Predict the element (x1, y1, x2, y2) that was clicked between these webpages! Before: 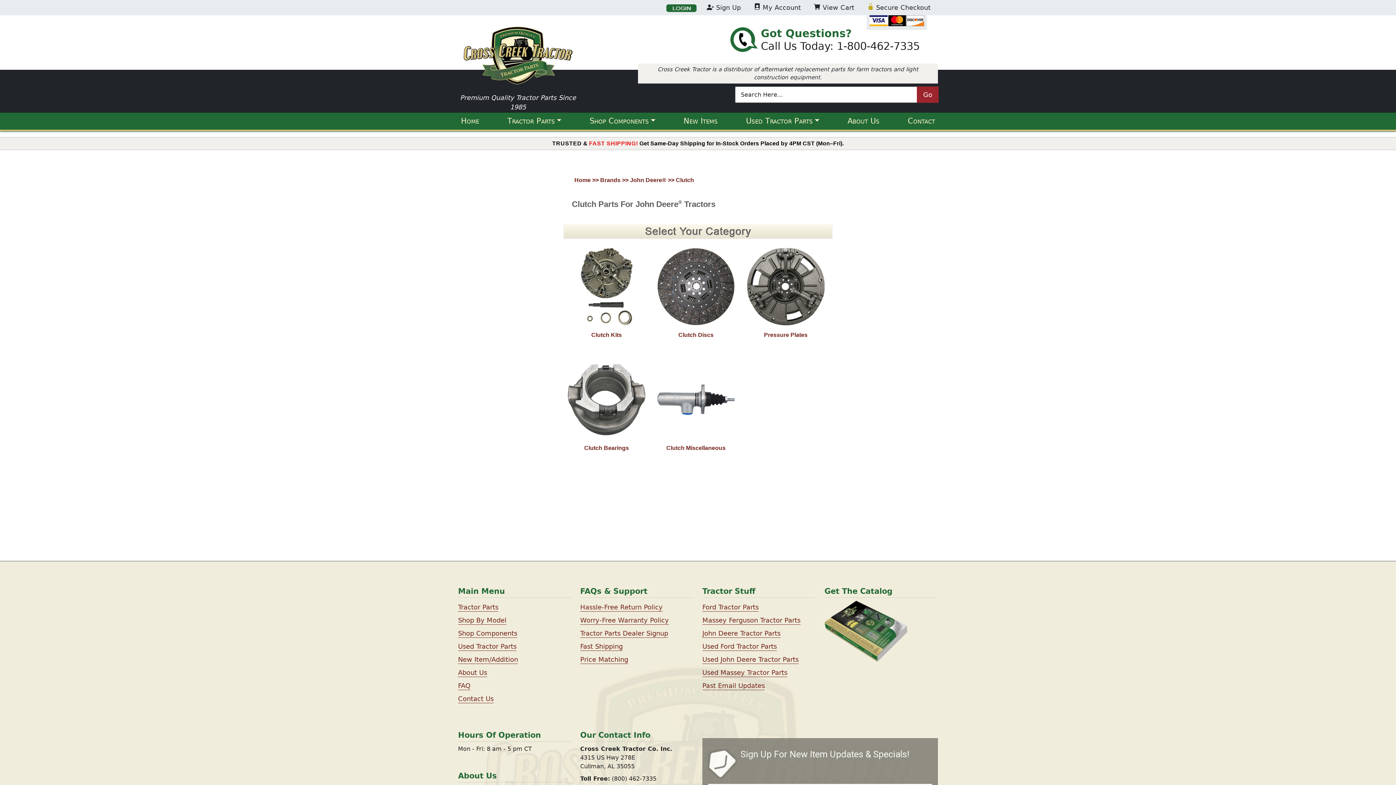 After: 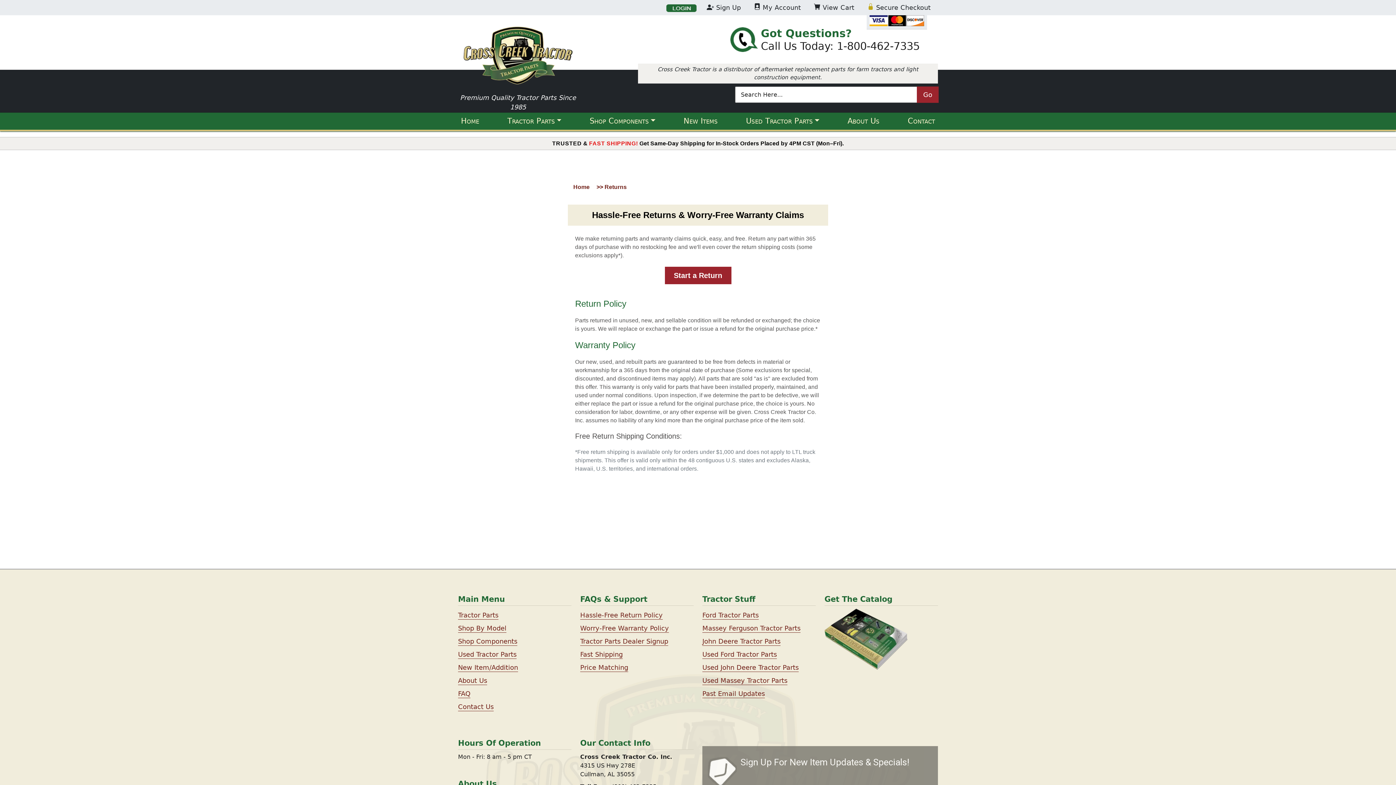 Action: label: Hassle-Free Return Policy bbox: (580, 603, 662, 612)